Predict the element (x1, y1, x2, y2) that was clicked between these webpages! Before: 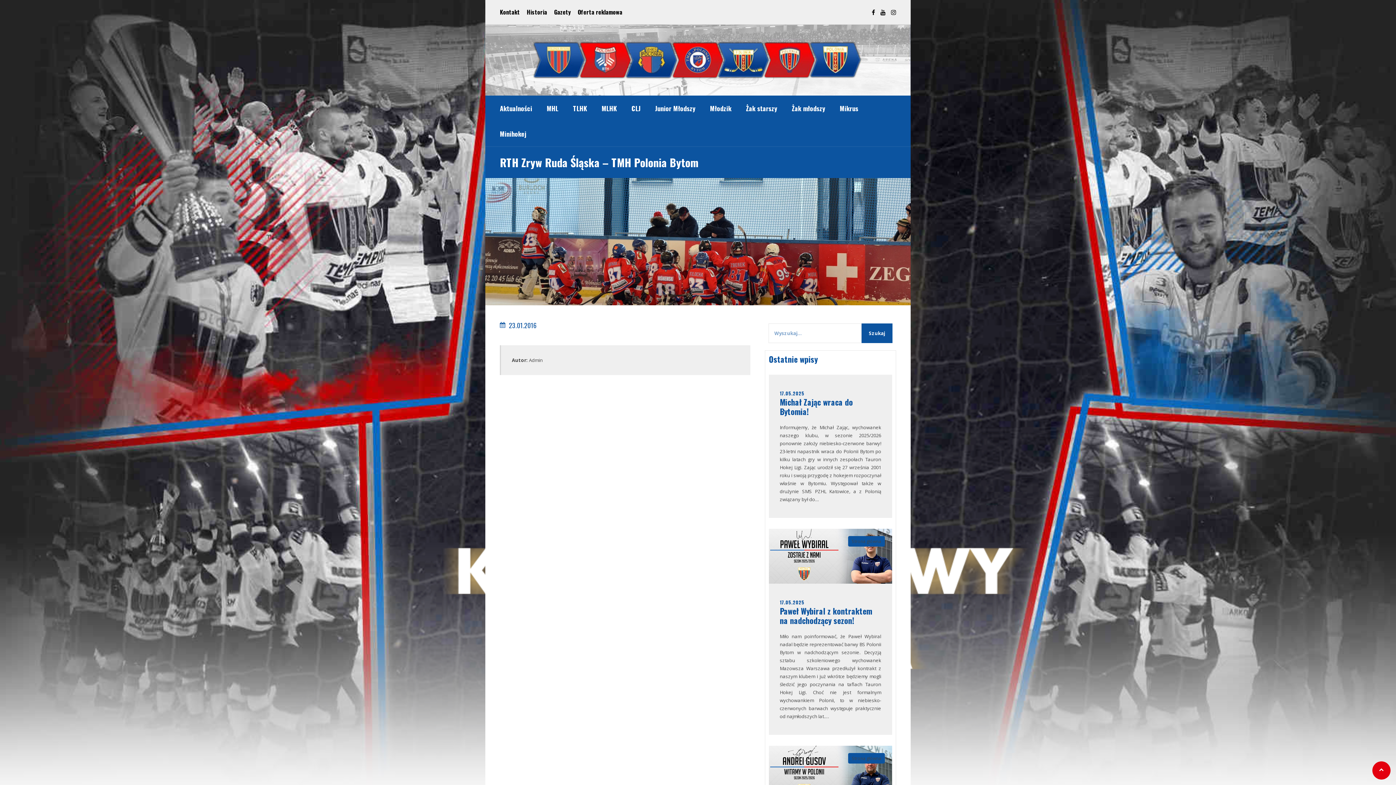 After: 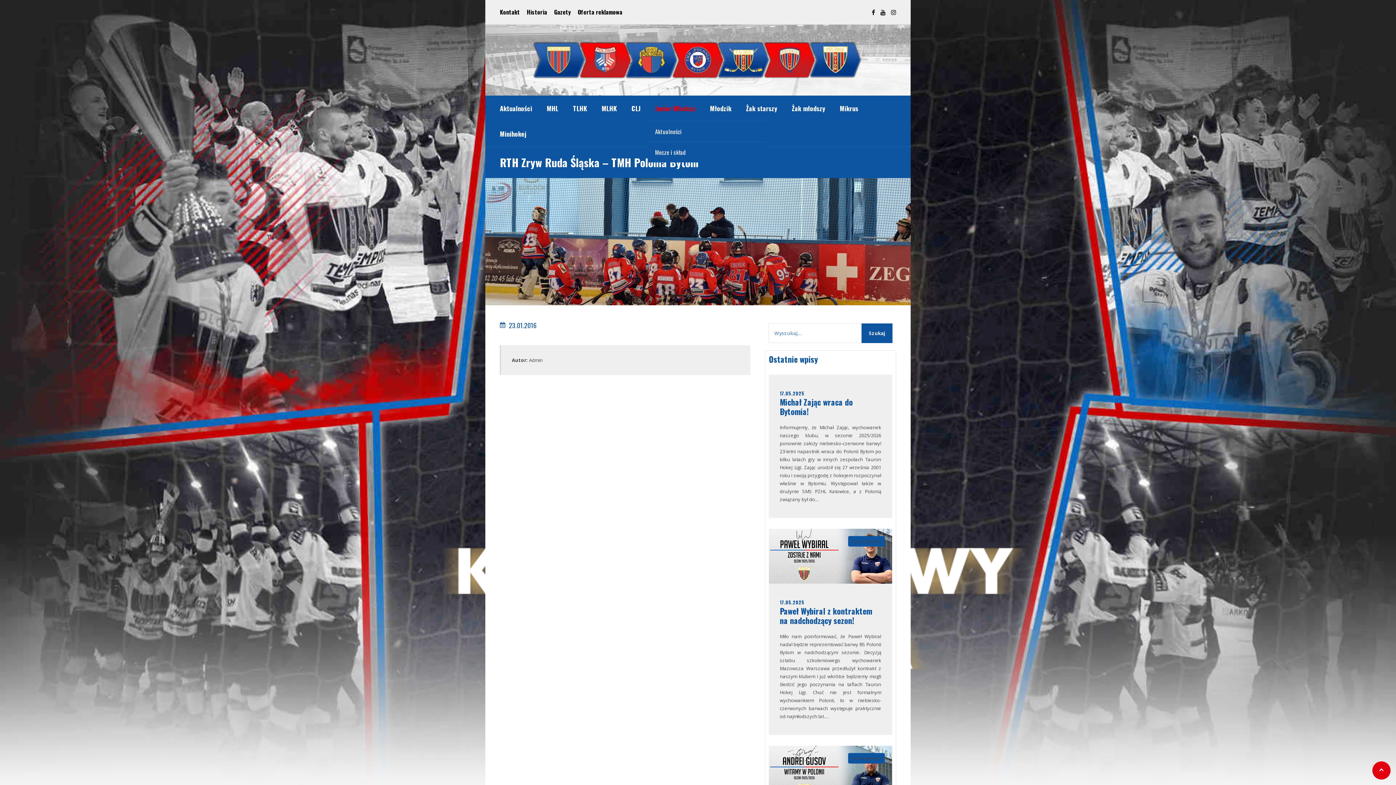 Action: bbox: (648, 95, 702, 121) label: Junior Młodszy